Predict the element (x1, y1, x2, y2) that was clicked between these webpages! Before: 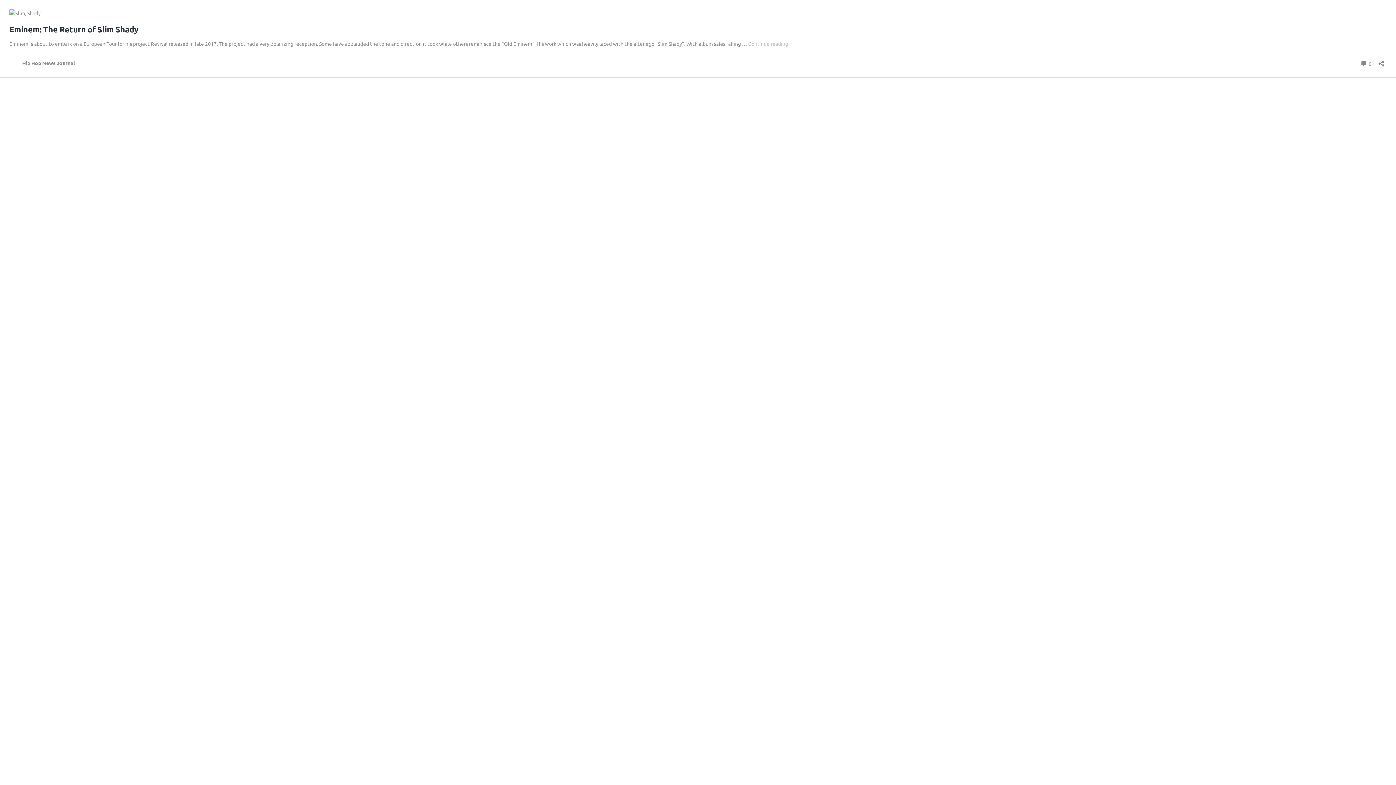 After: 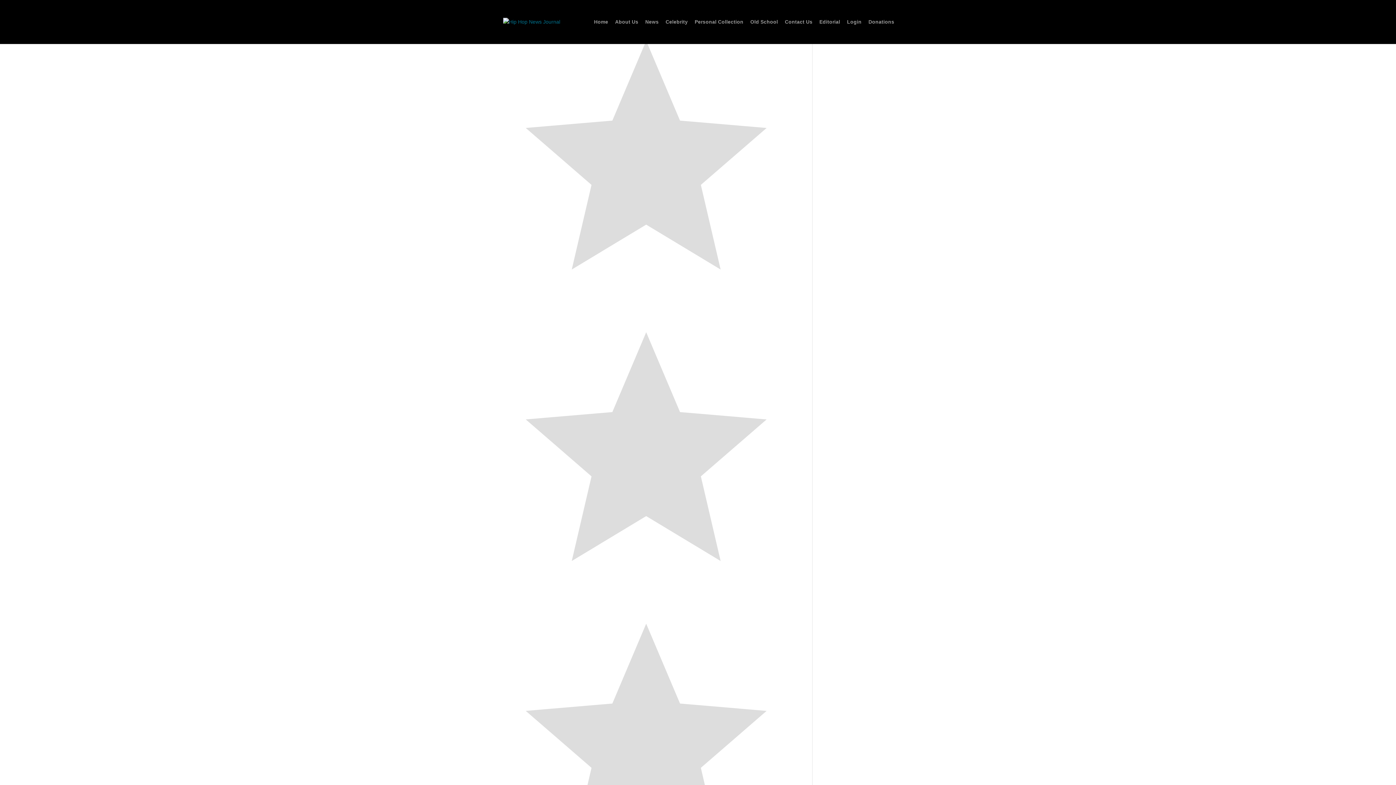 Action: bbox: (1360, 58, 1372, 68) label:  0
Comments